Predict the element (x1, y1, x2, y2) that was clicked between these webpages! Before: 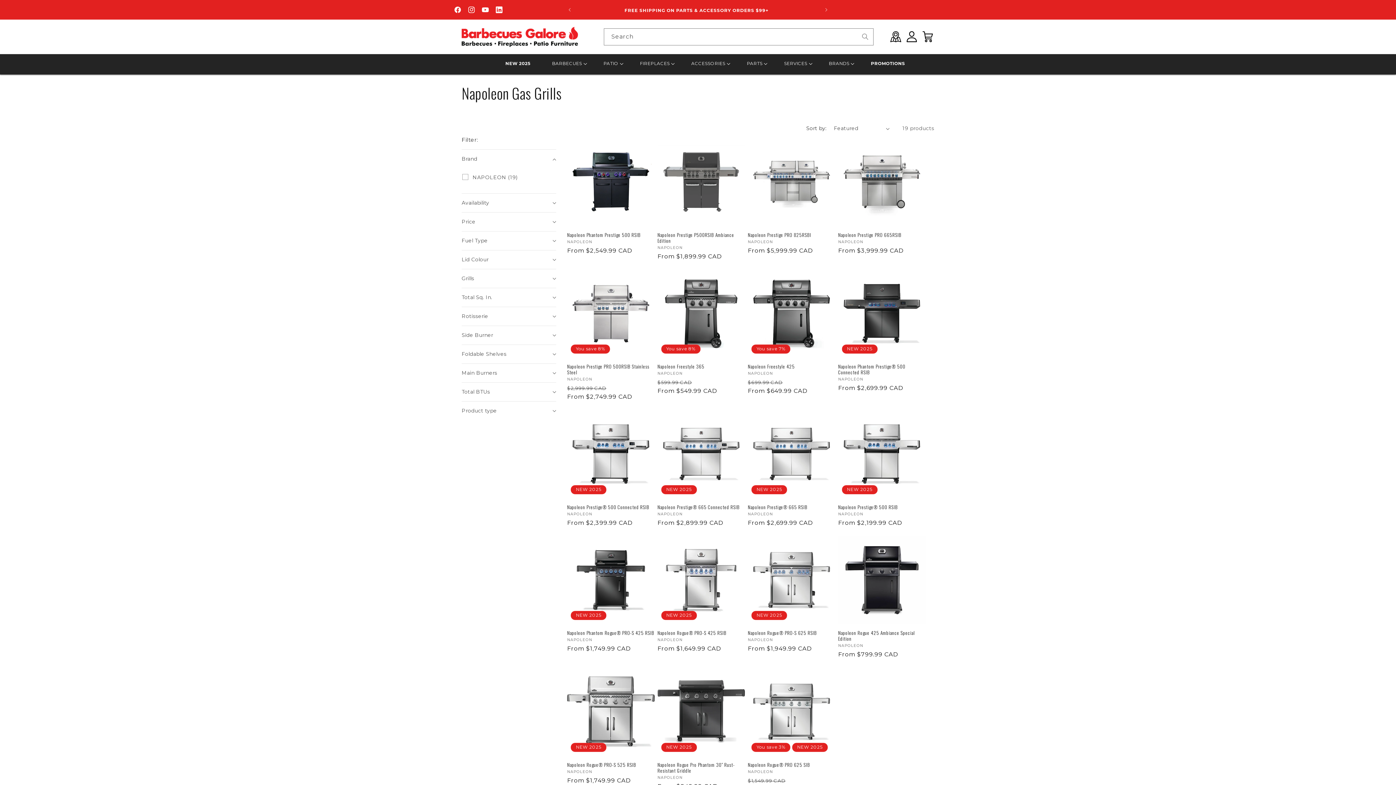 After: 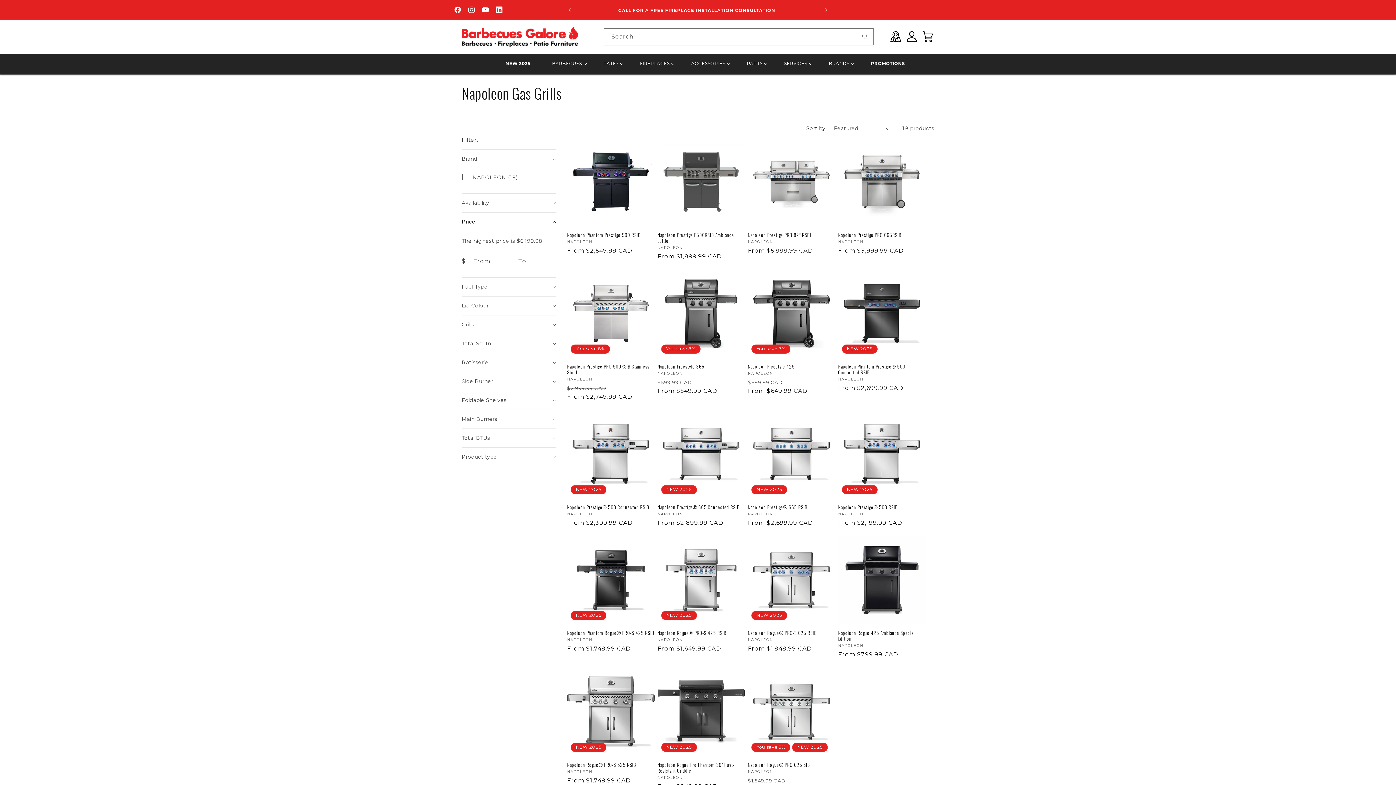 Action: label: Price bbox: (461, 212, 556, 231)